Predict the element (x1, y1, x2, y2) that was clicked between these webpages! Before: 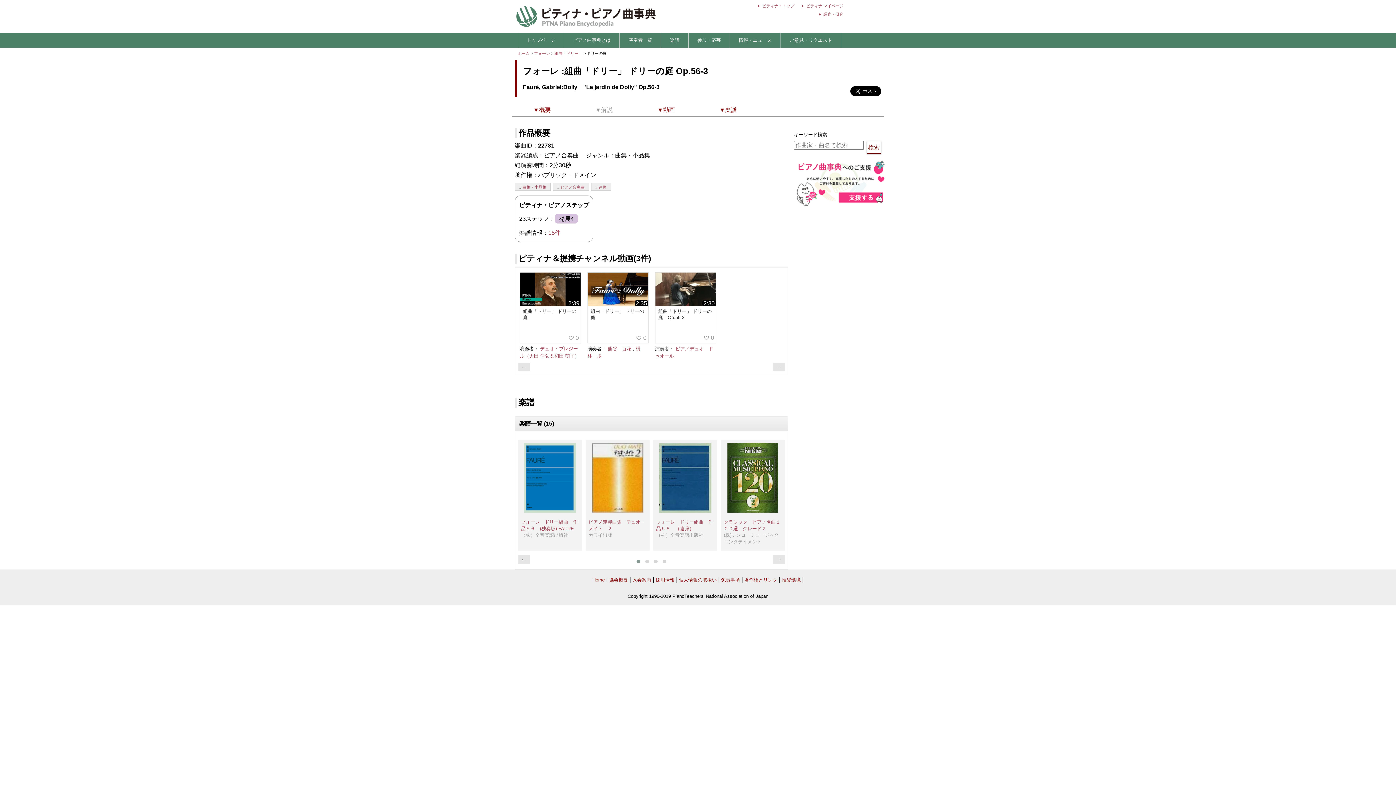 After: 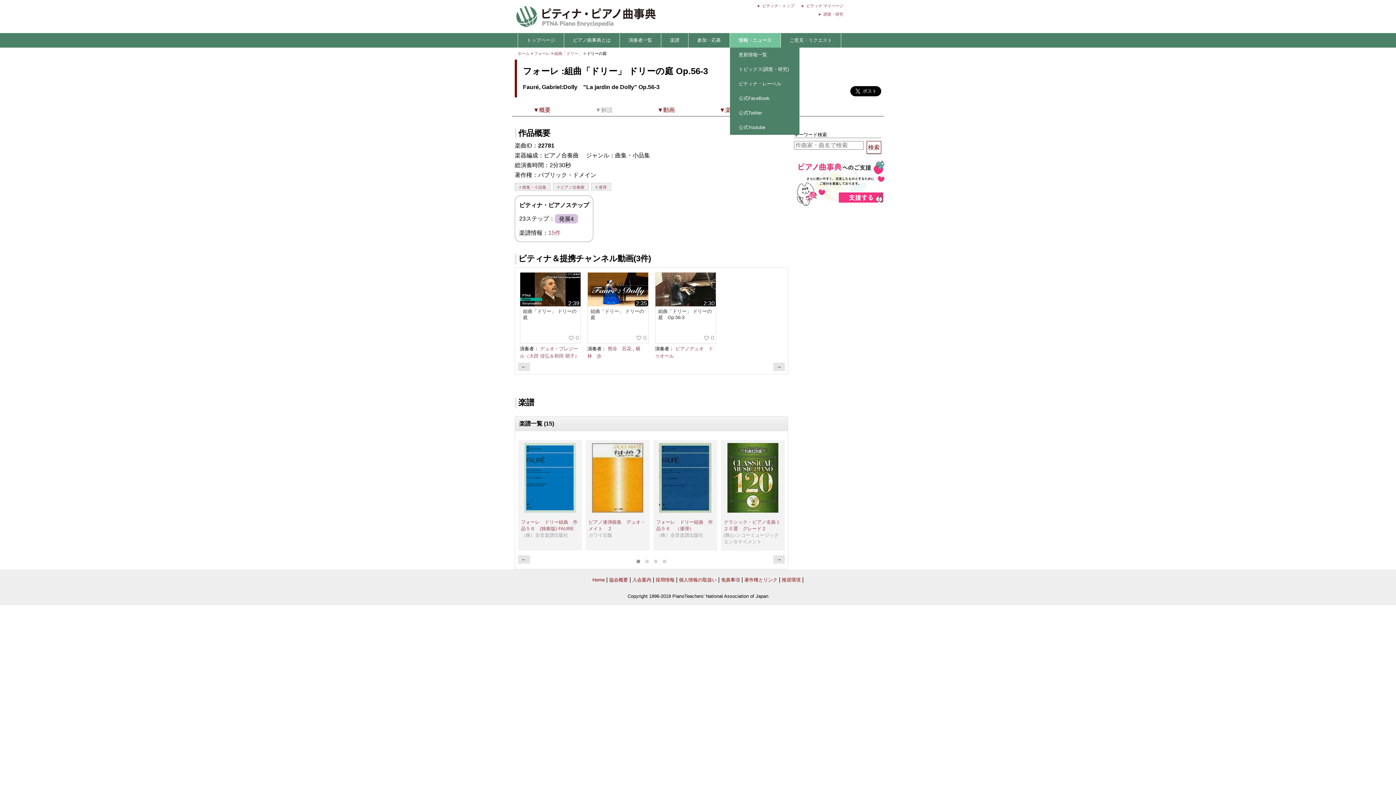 Action: bbox: (730, 33, 781, 47) label: 情報・ニュース